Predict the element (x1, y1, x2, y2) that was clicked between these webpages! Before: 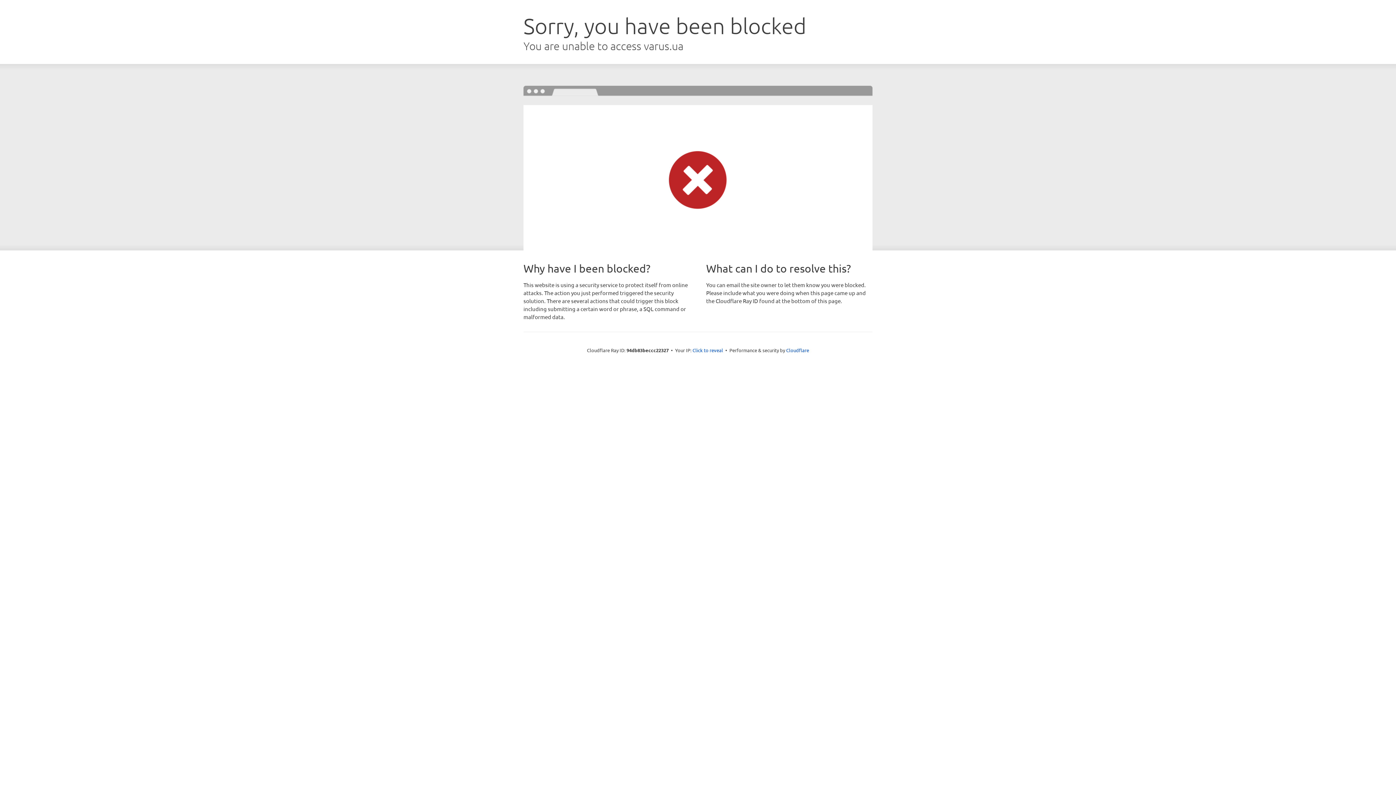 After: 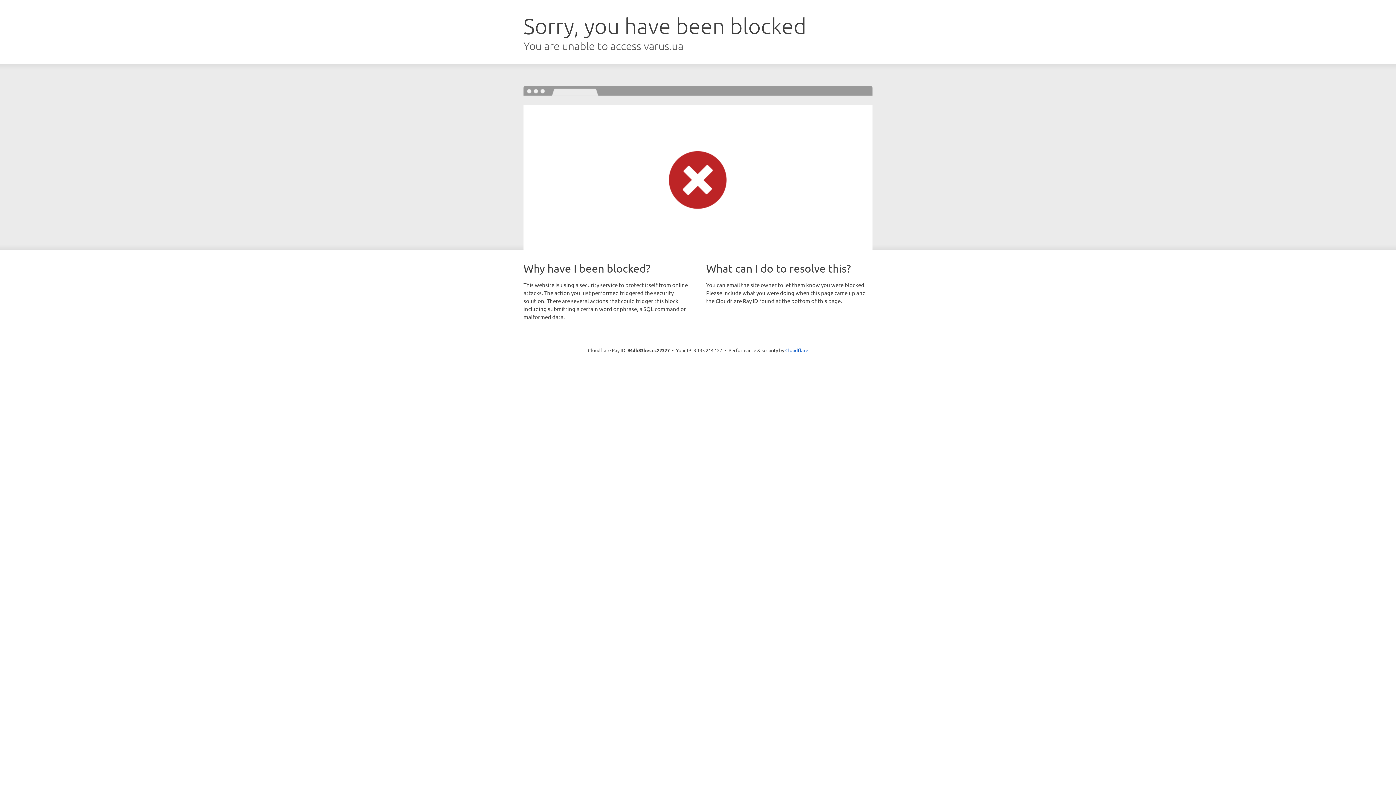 Action: bbox: (692, 346, 723, 353) label: Click to reveal